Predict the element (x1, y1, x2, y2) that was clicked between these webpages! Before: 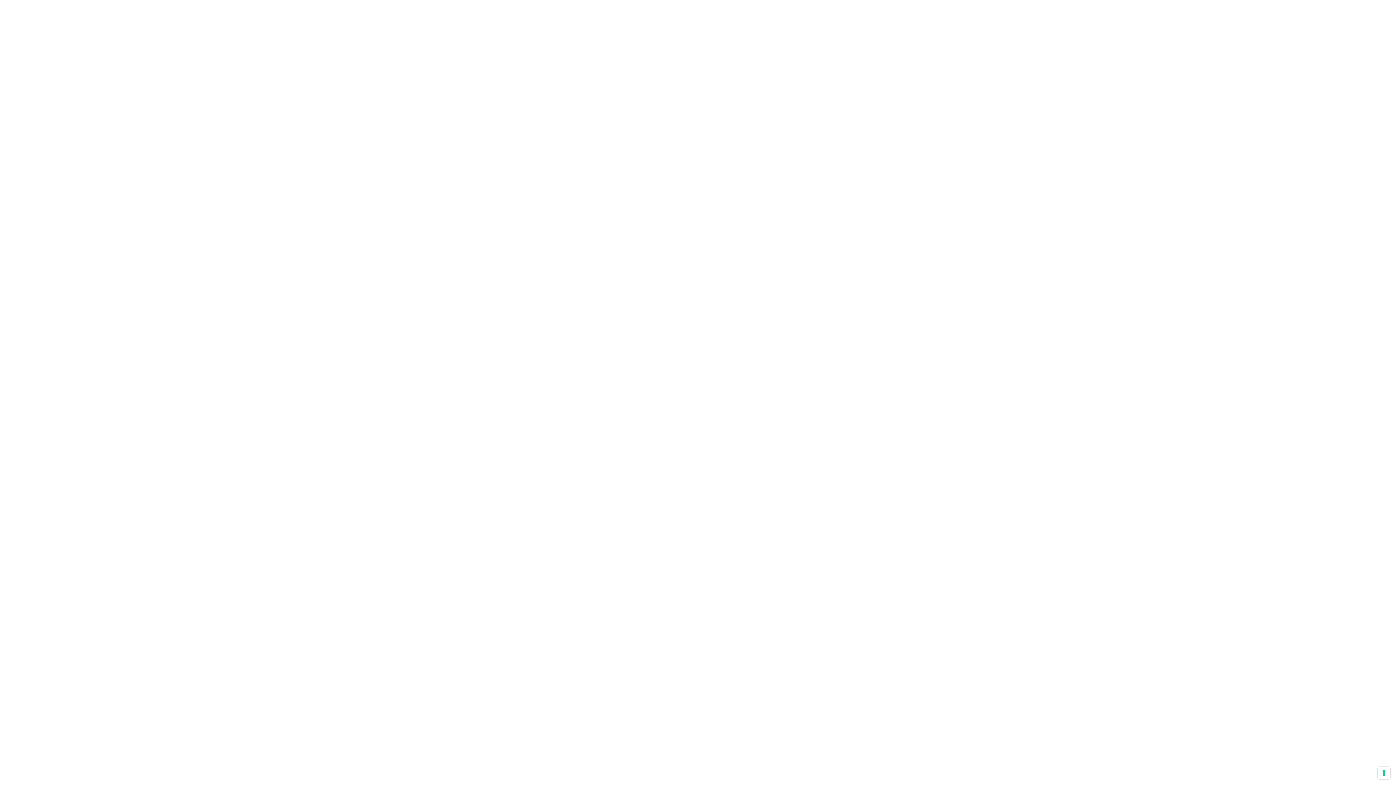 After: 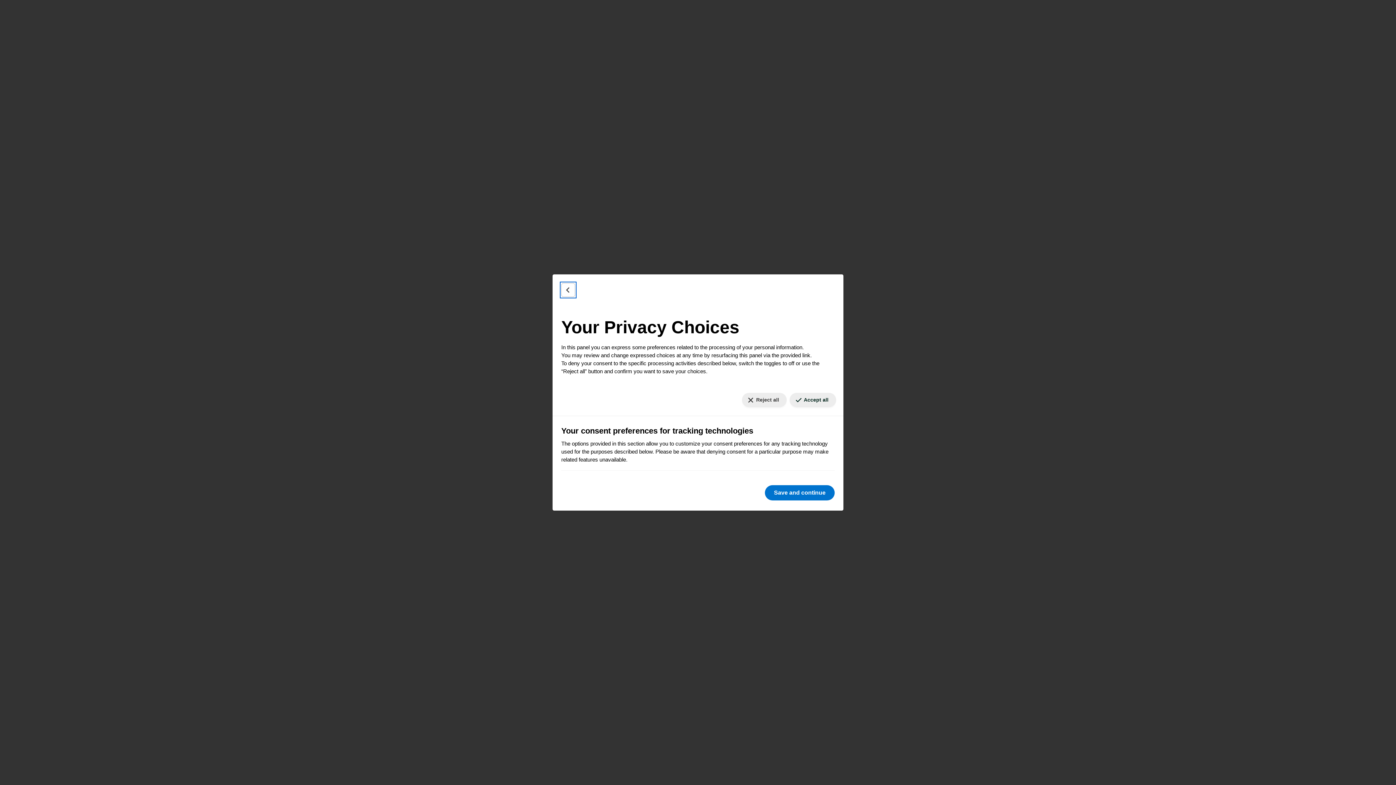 Action: bbox: (1378, 767, 1390, 779) label: Your consent preferences for tracking technologies